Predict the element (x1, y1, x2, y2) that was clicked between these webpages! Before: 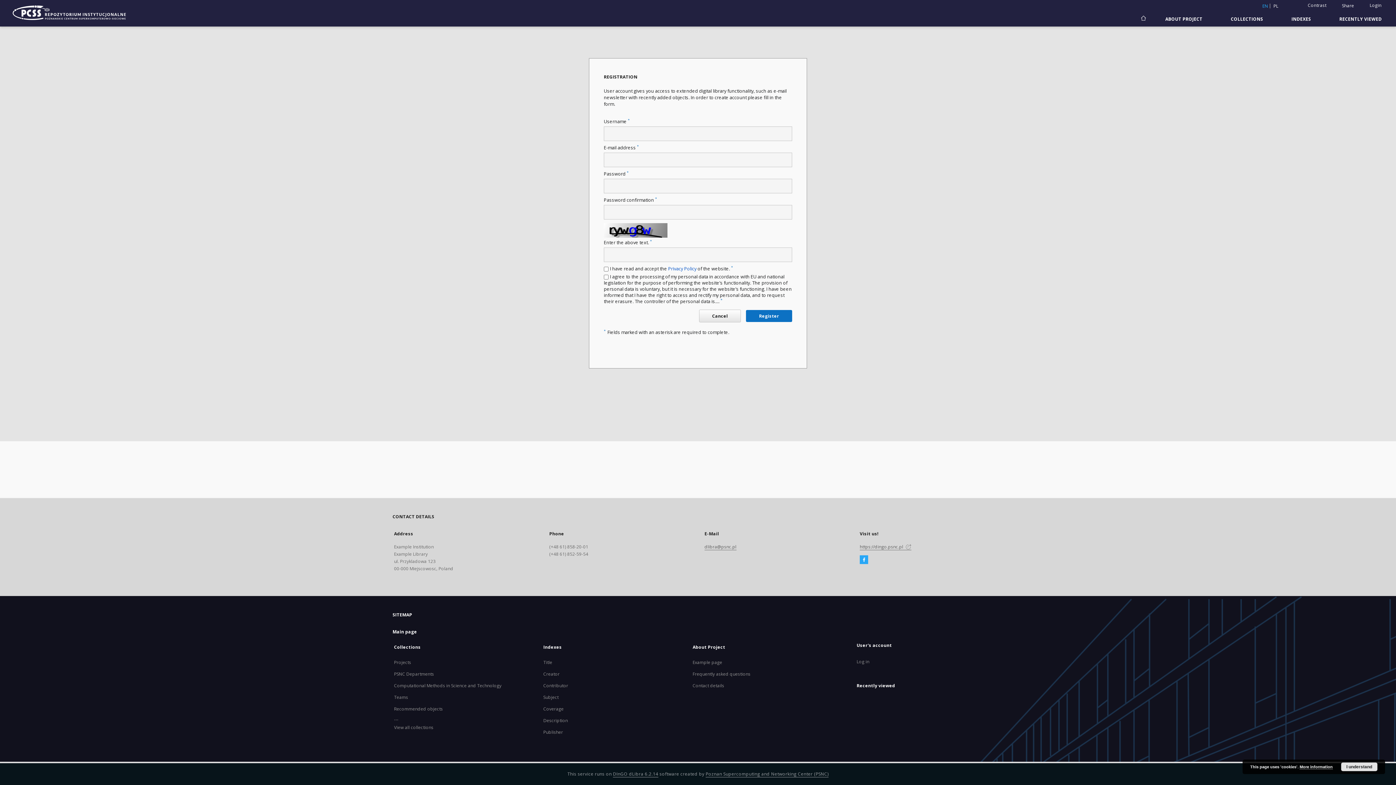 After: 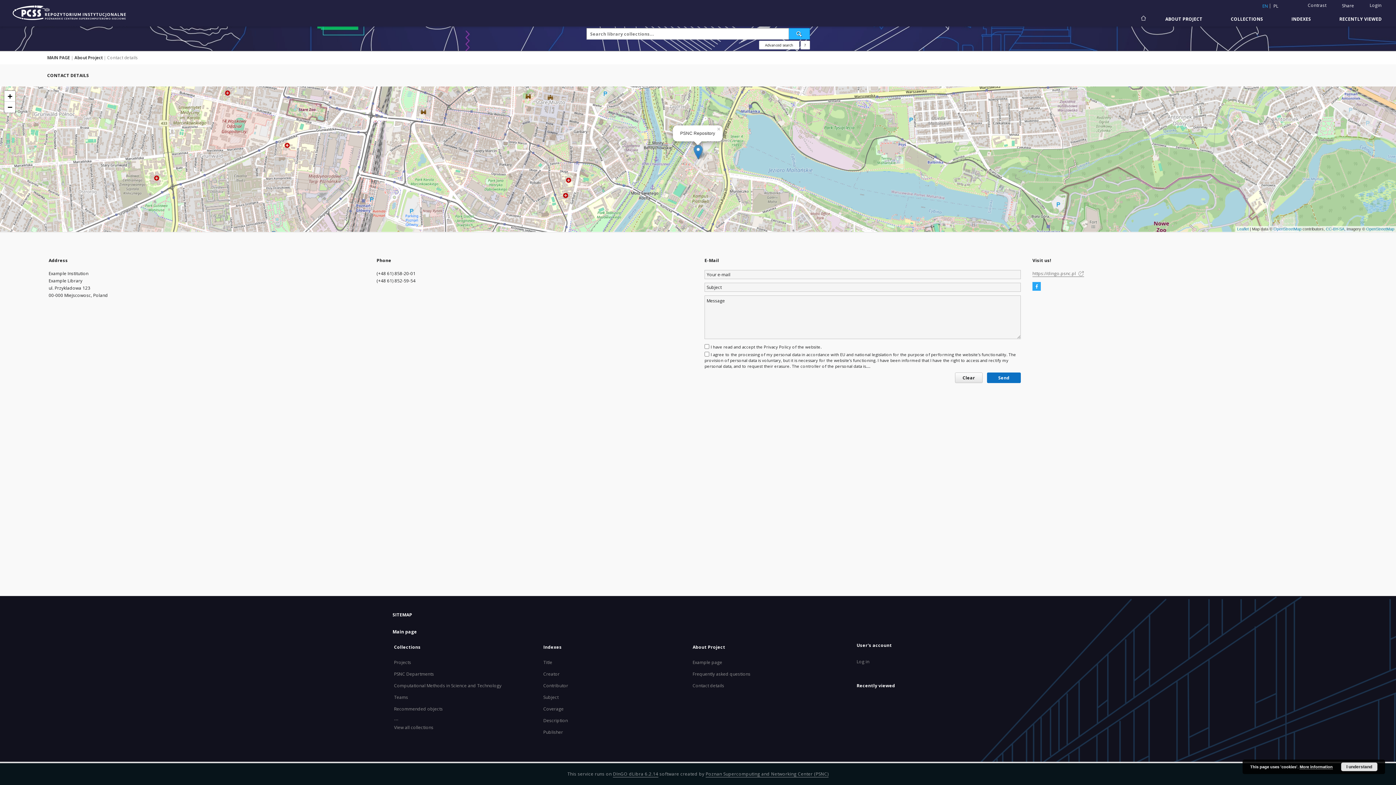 Action: label: Contact details bbox: (692, 682, 724, 689)